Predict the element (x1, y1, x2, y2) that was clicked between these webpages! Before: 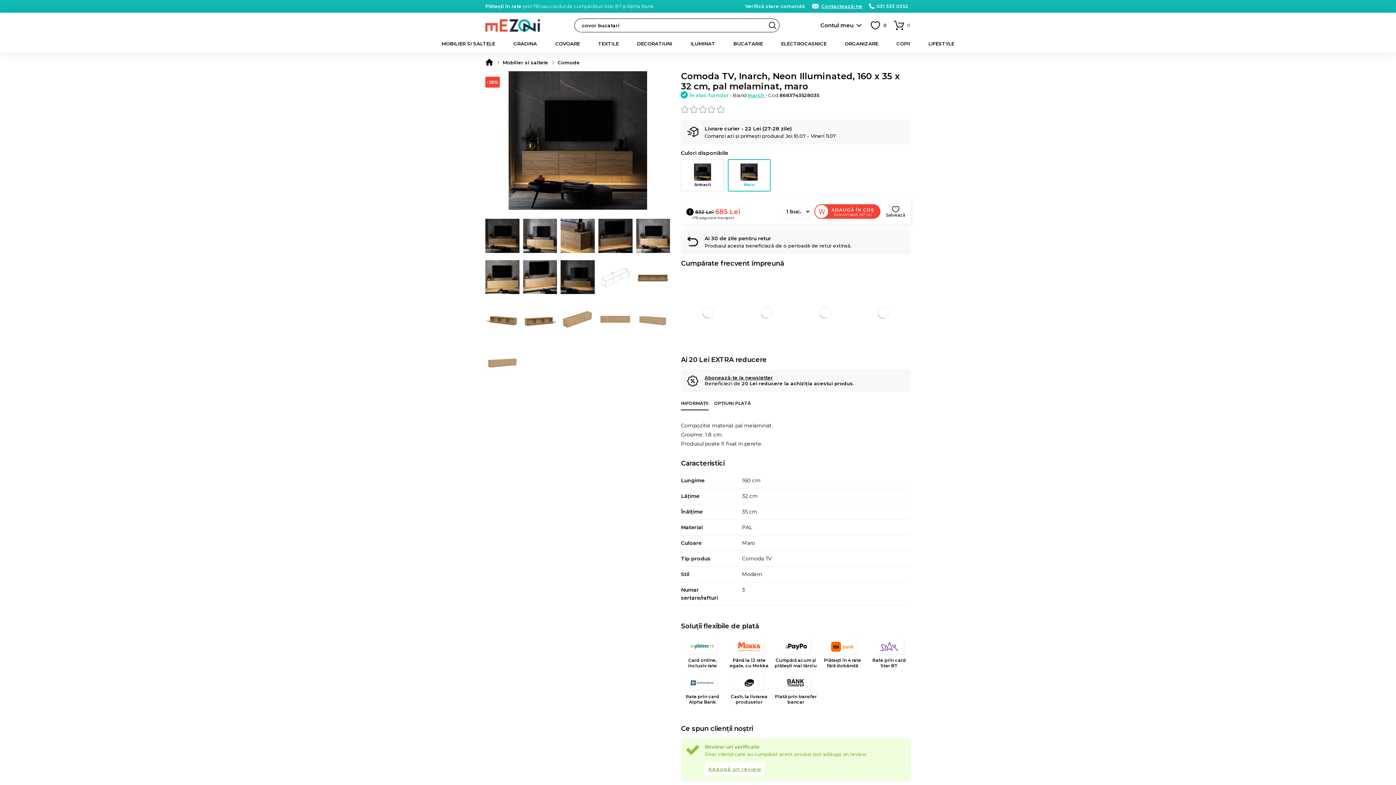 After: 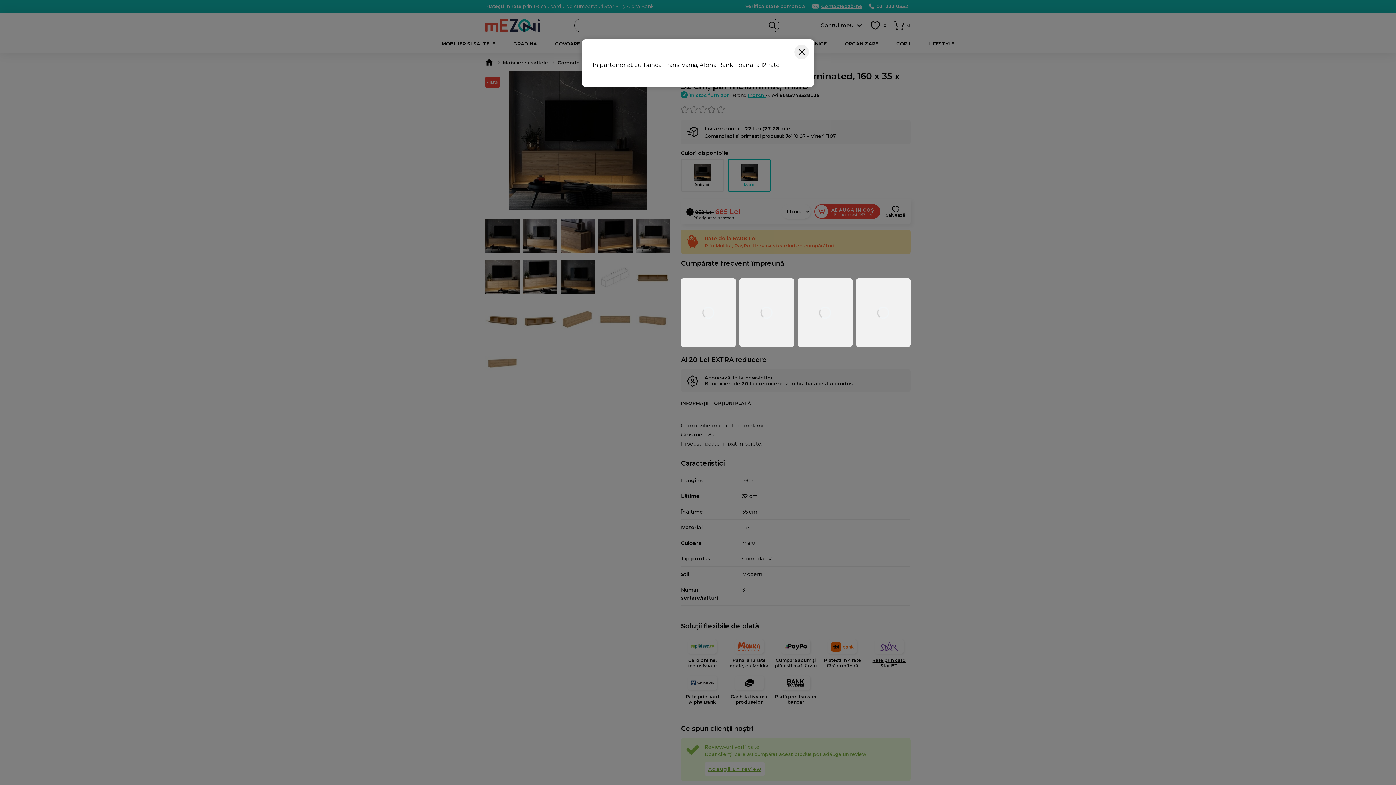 Action: bbox: (867, 639, 910, 668) label: Rate prin card Star BT